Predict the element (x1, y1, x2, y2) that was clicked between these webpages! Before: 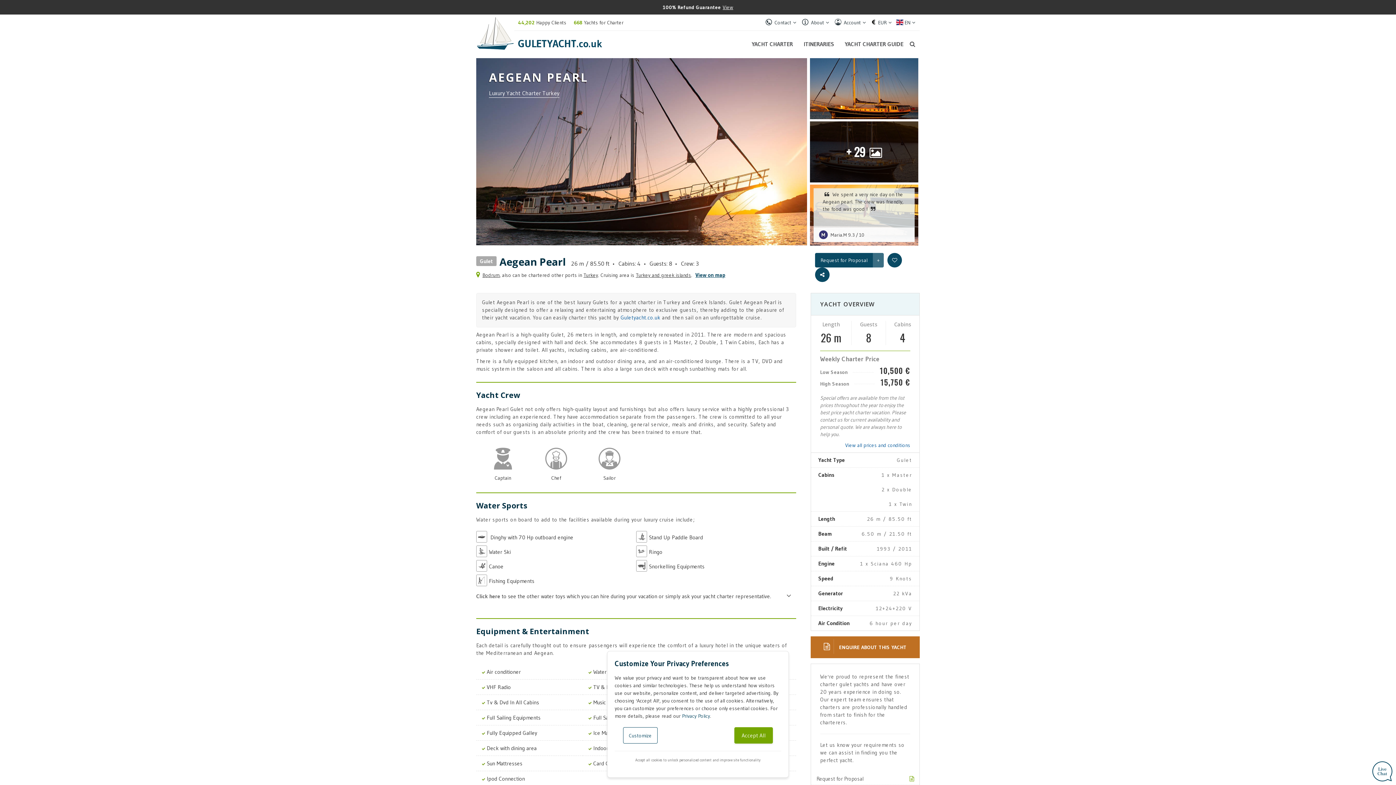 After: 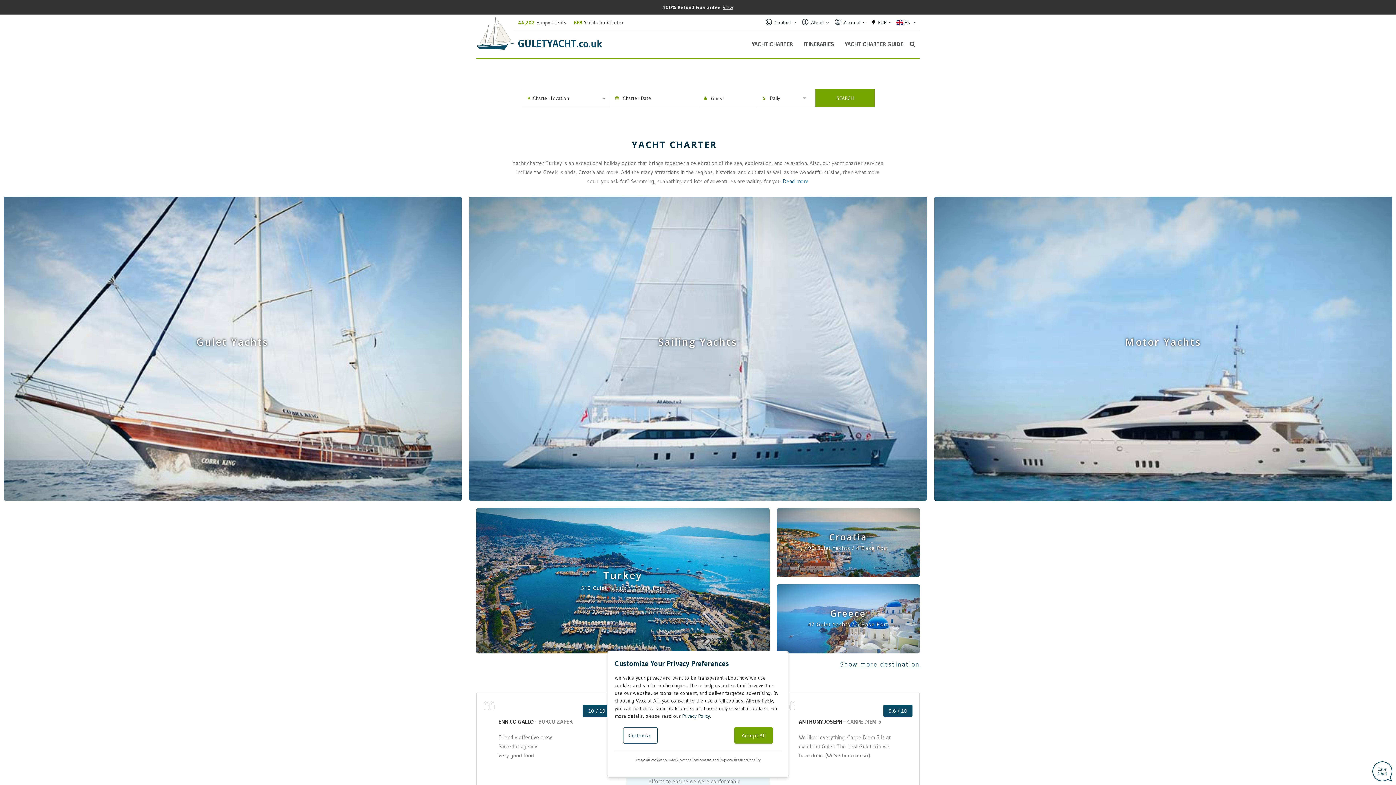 Action: label: Guletyacht.co.uk bbox: (620, 314, 660, 321)